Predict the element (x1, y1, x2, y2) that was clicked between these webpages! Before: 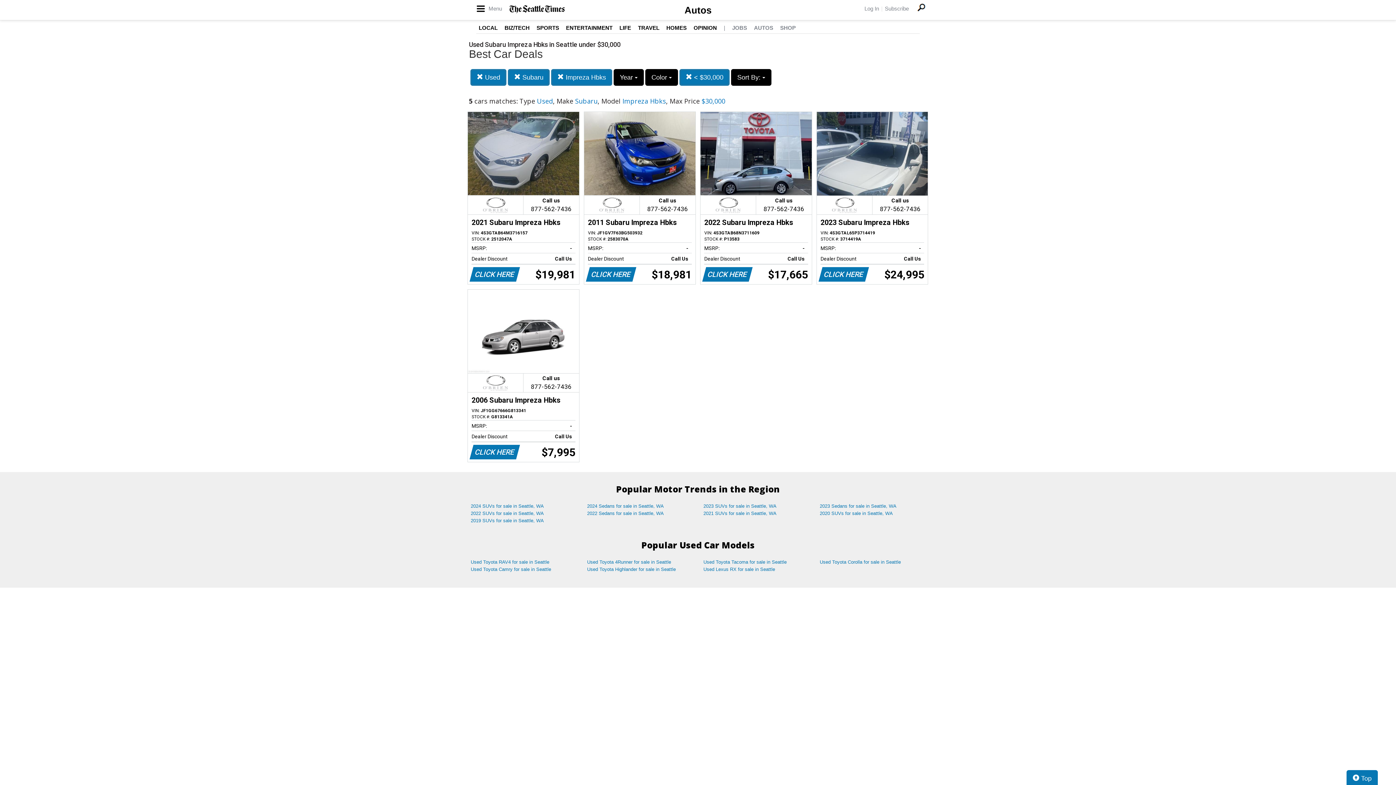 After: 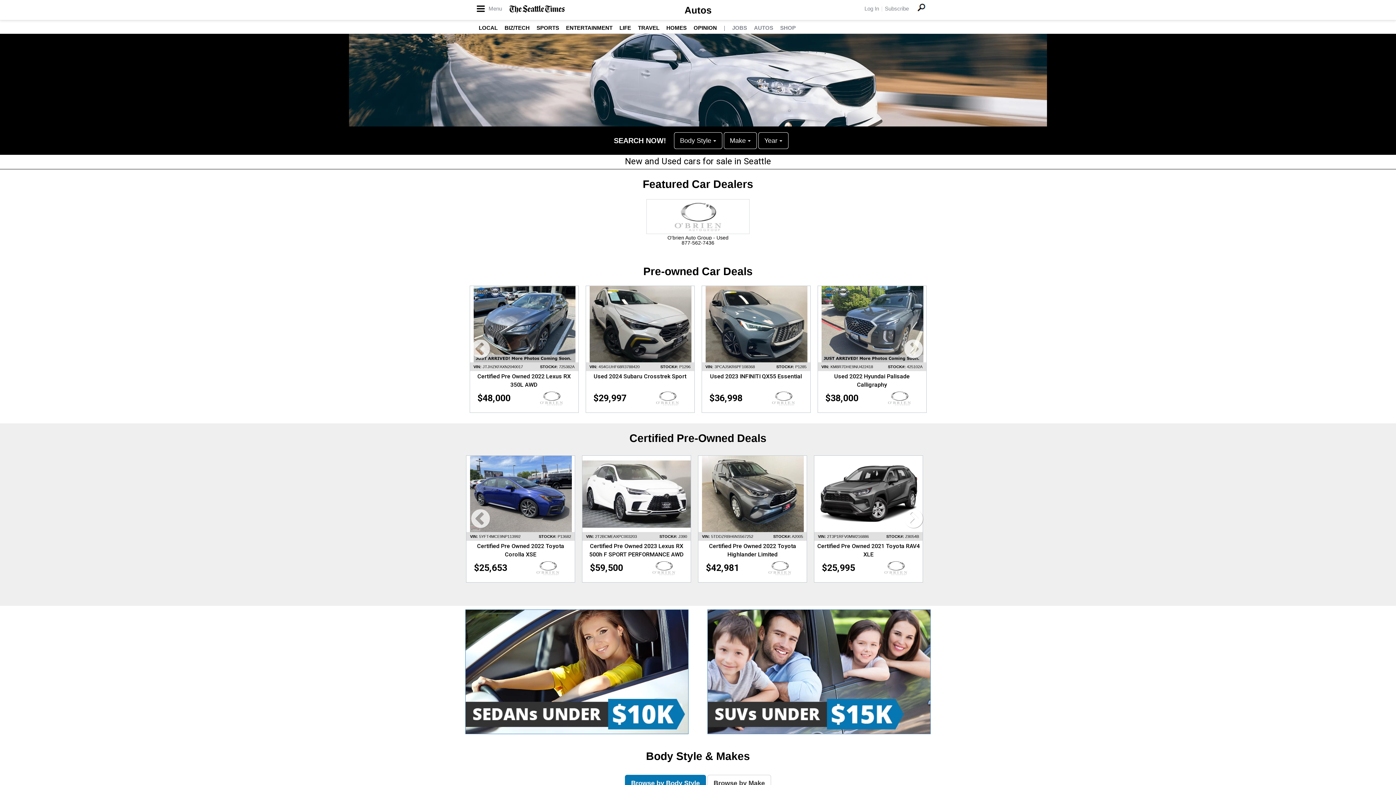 Action: bbox: (754, 24, 773, 30) label: AUTOS